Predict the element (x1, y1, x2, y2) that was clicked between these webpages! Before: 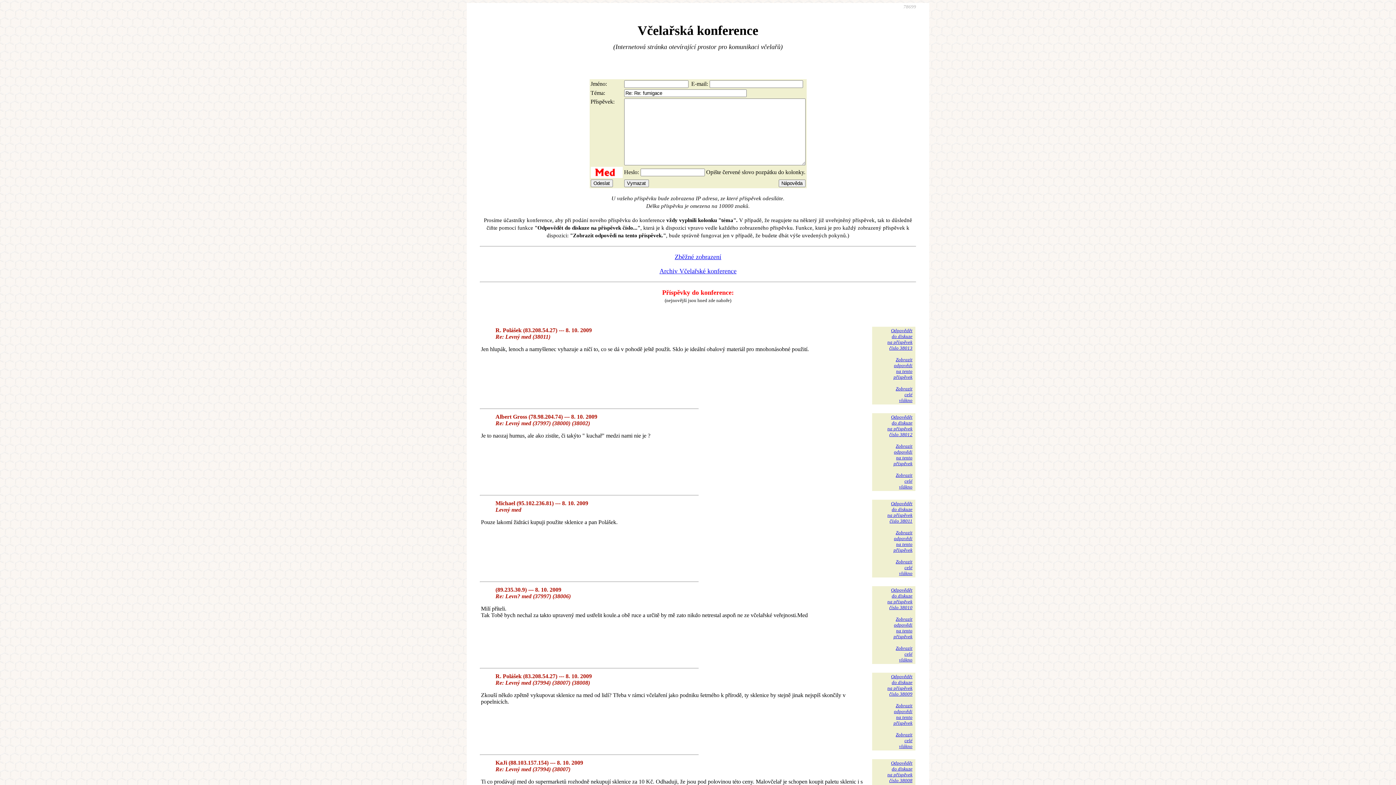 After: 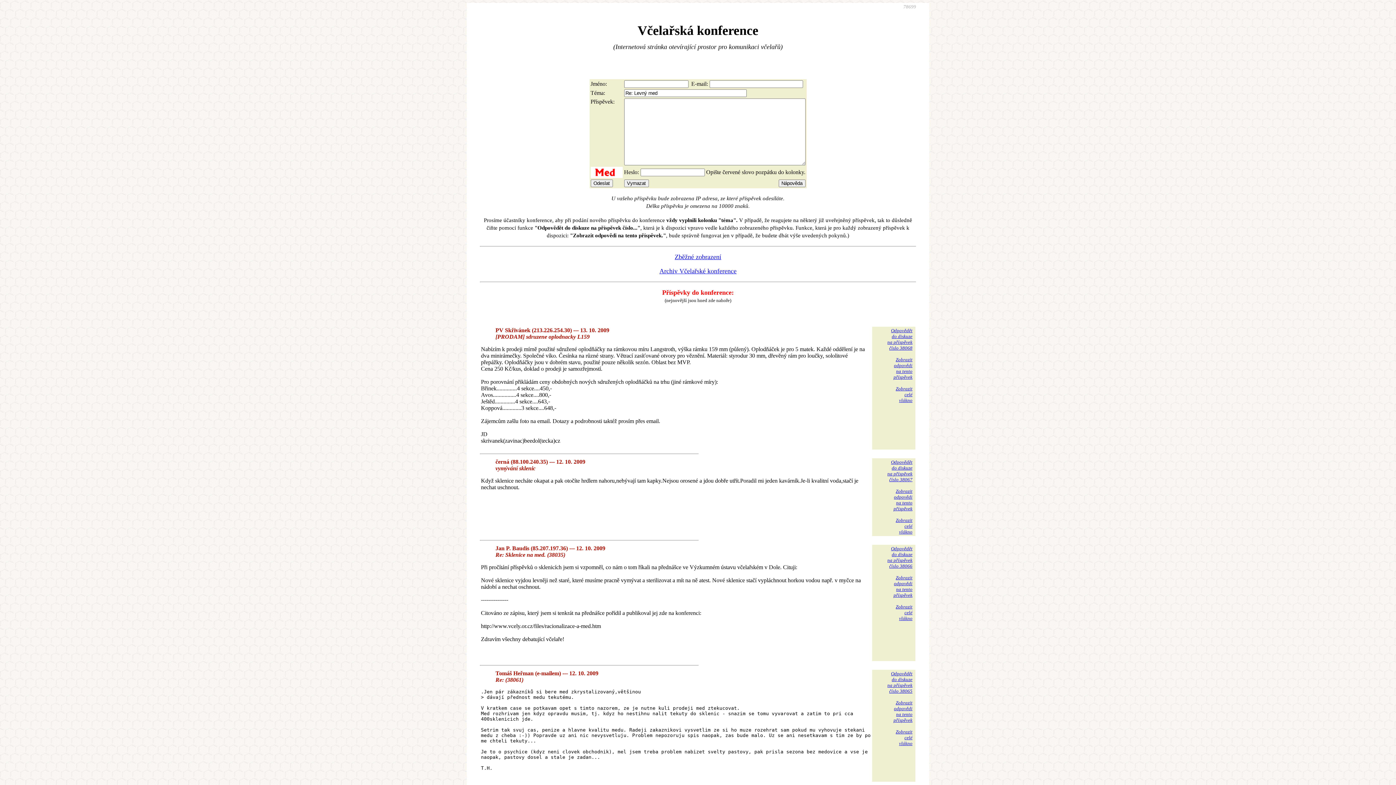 Action: bbox: (887, 760, 912, 783) label: Odpovědět
do diskuze
na příspěvek
číslo 38008